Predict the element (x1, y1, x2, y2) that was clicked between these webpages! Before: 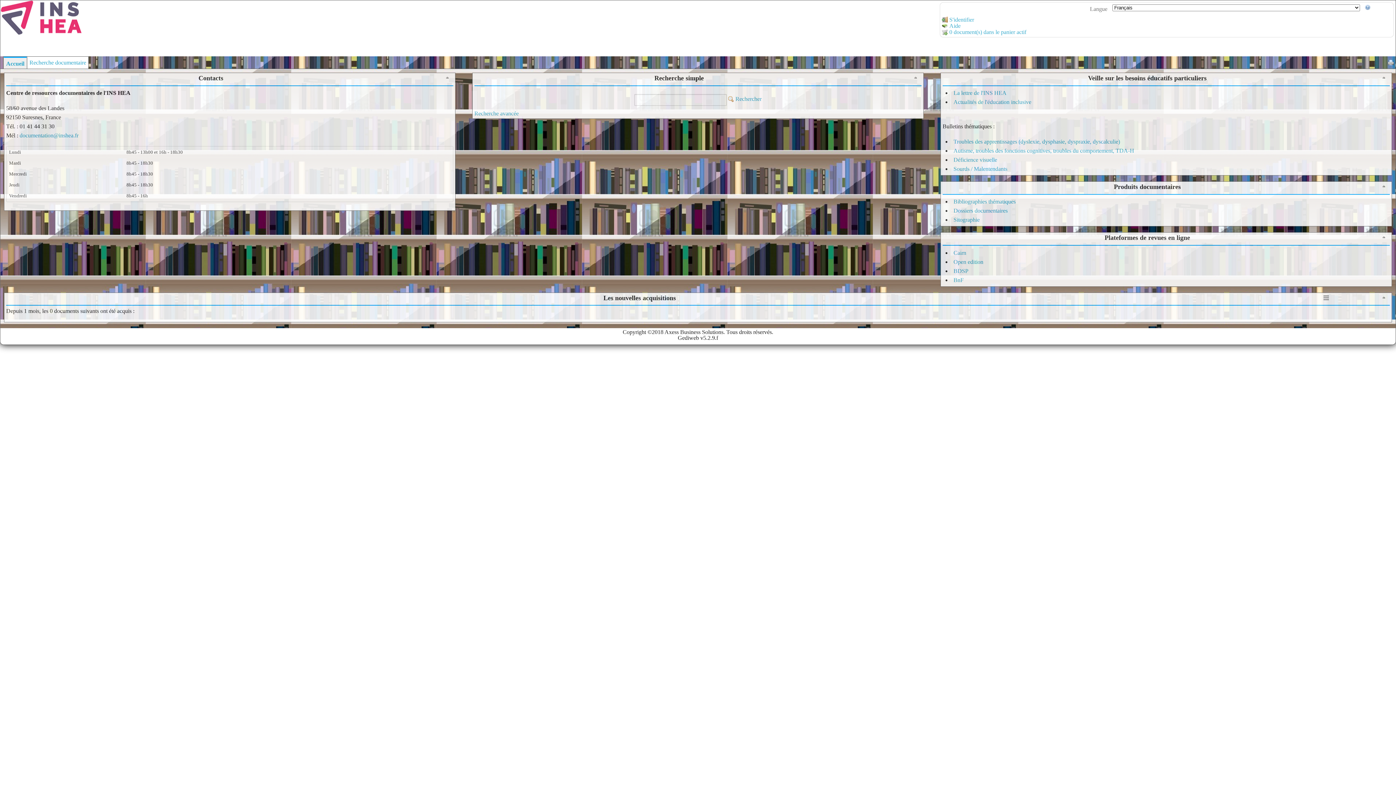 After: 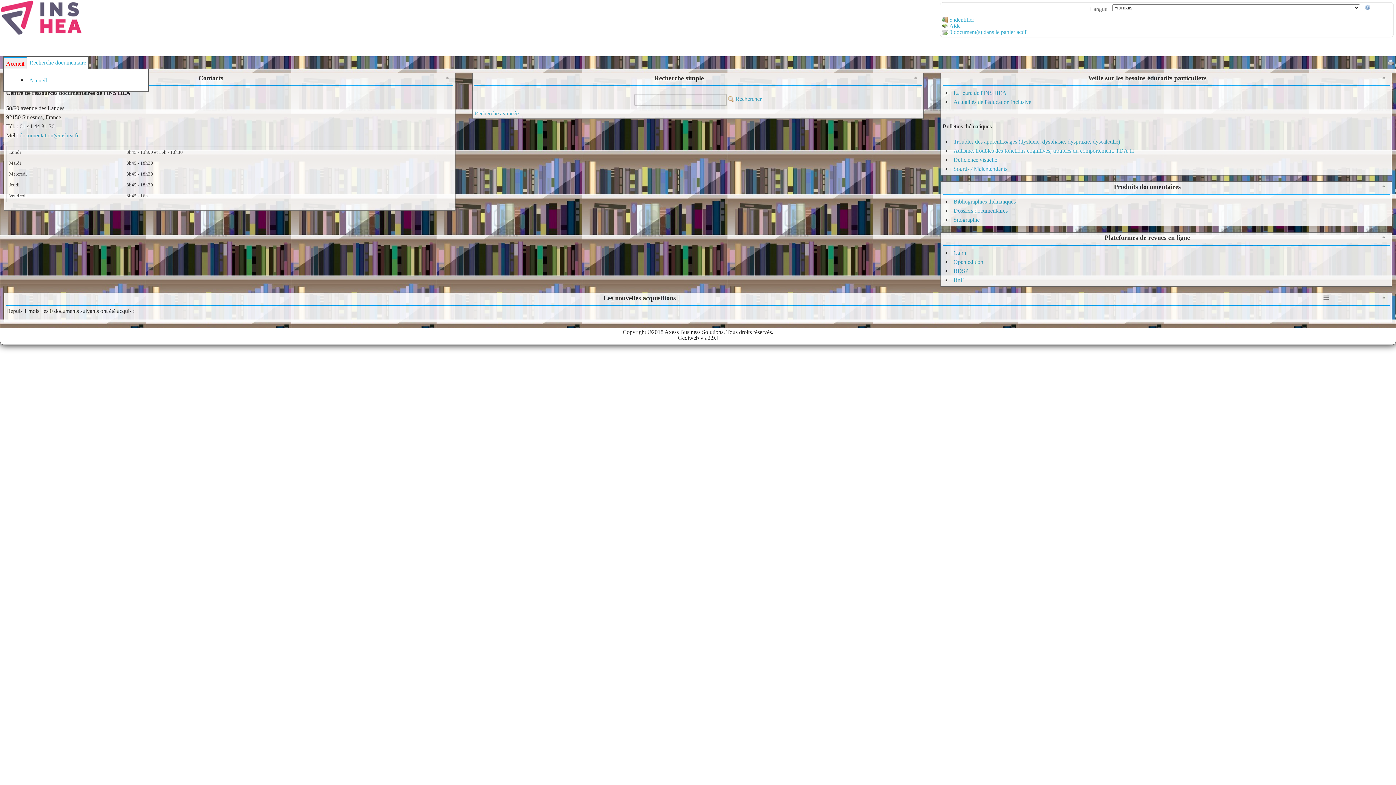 Action: bbox: (6, 60, 24, 66) label: Accueil